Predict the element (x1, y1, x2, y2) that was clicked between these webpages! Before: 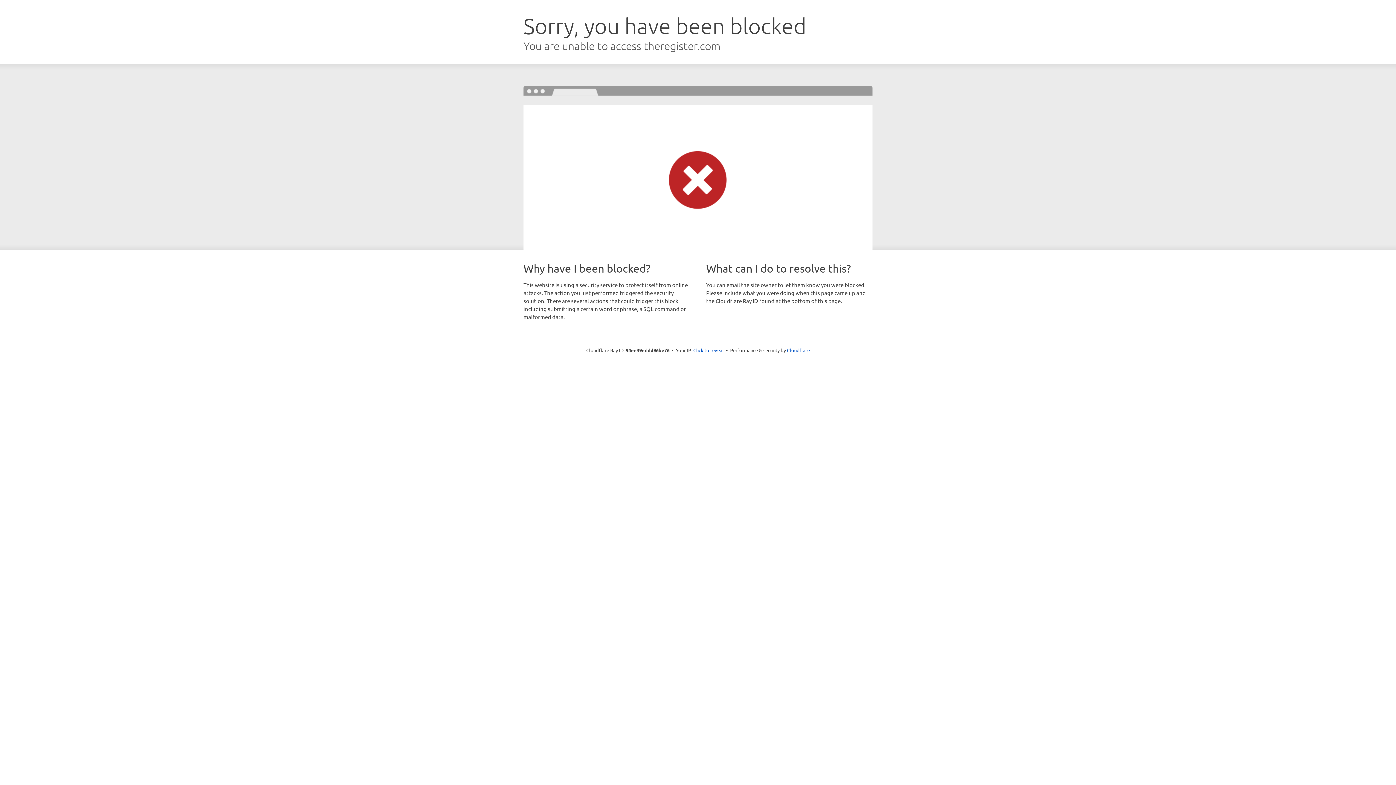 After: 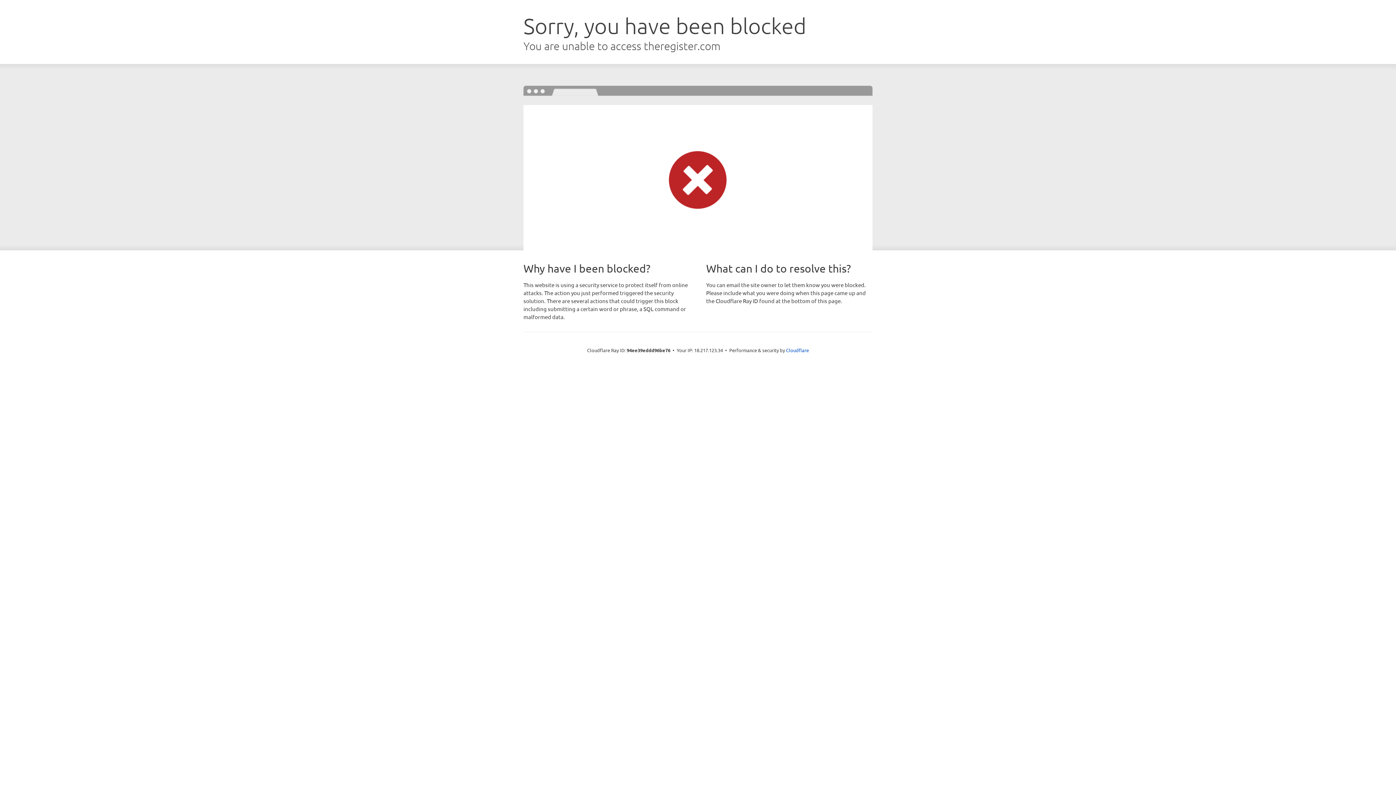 Action: label: Click to reveal bbox: (693, 346, 724, 353)